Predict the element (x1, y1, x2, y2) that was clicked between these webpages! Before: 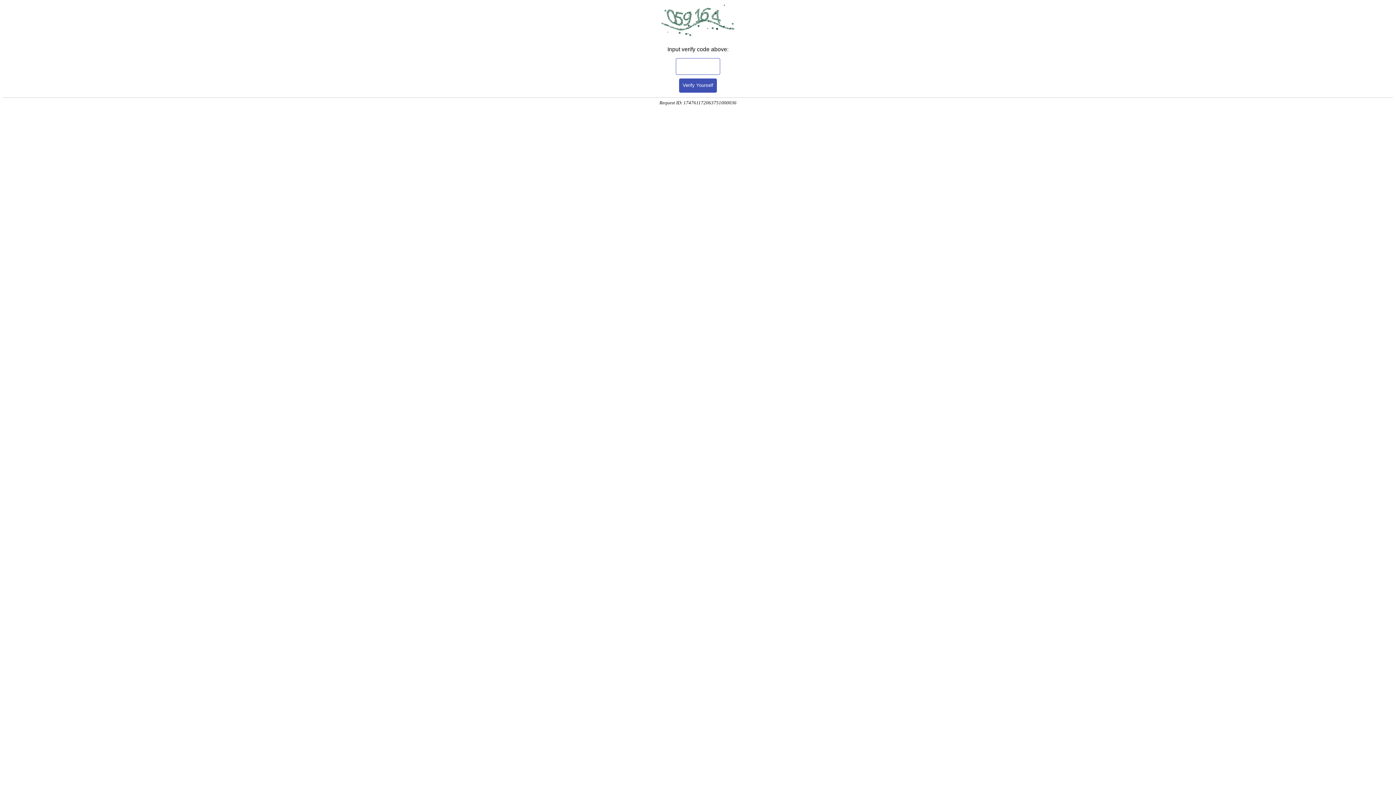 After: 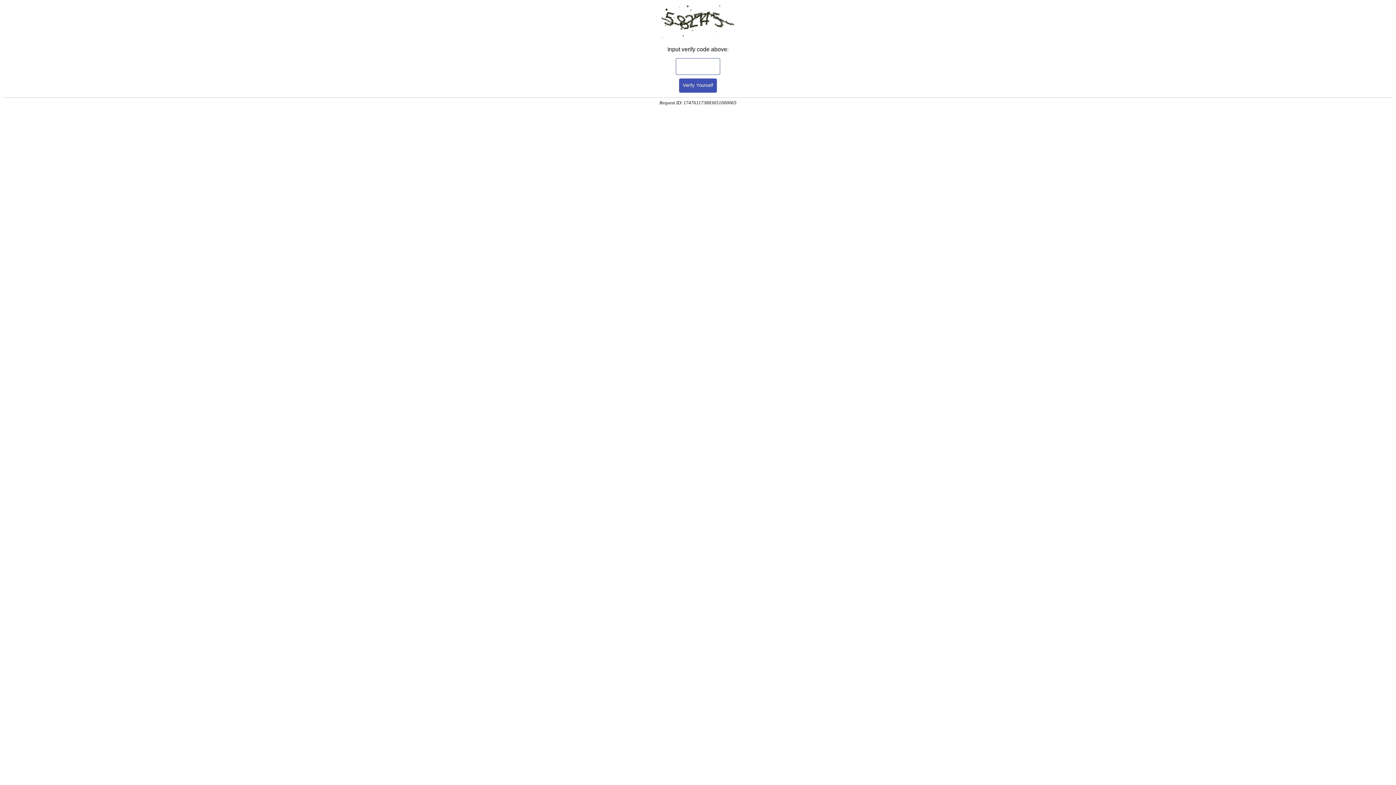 Action: bbox: (679, 78, 717, 92) label: Verify Yourself